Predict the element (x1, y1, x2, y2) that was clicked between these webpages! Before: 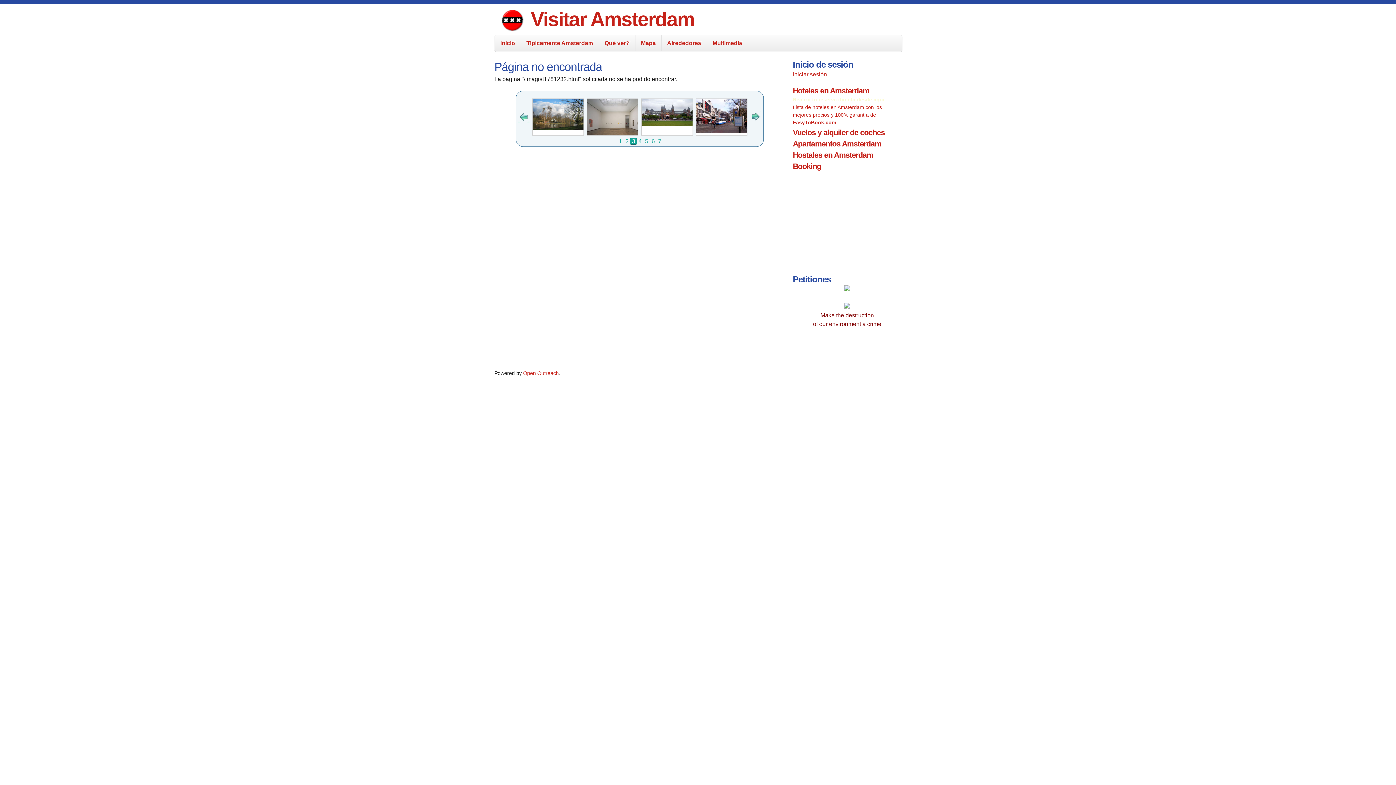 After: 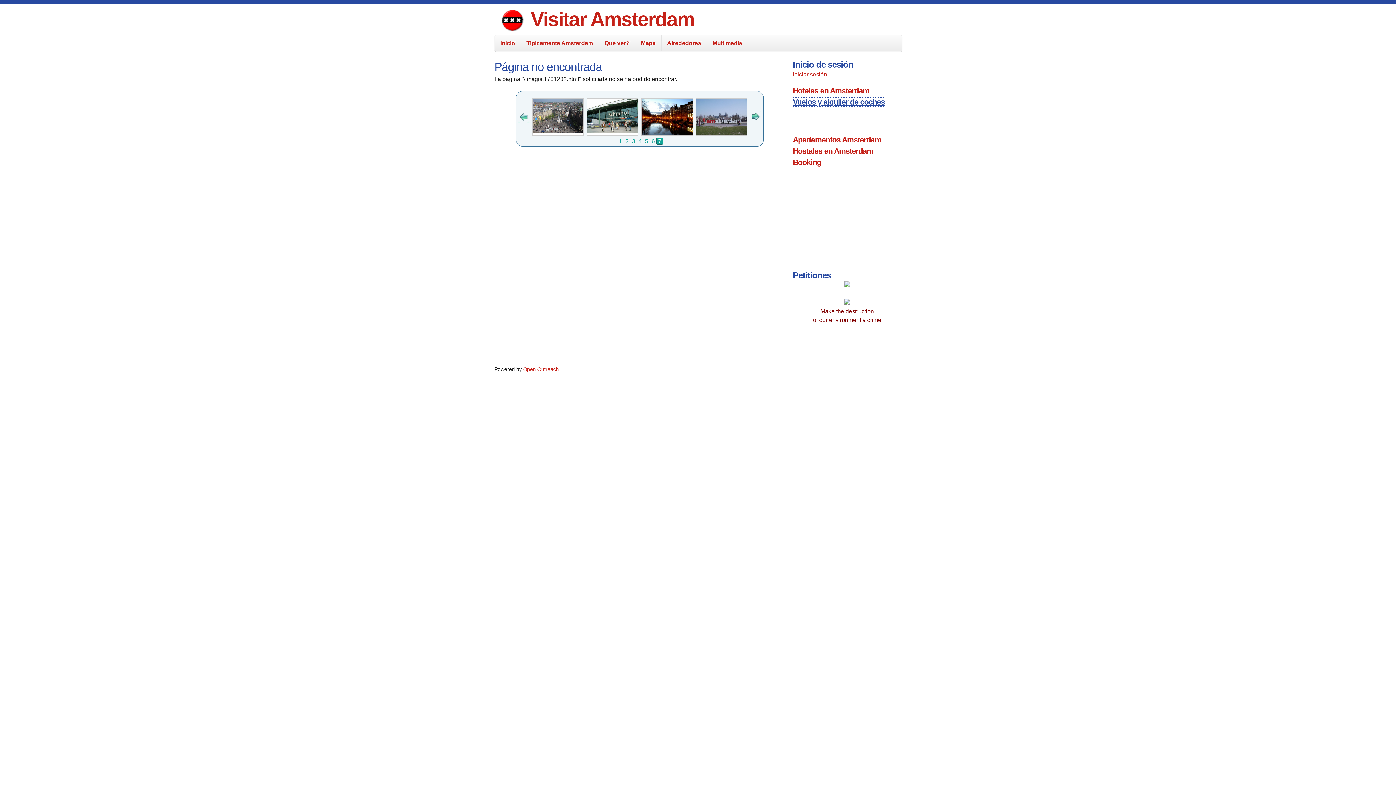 Action: bbox: (793, 128, 885, 137) label: Mostrar
Vuelos y alquiler de coches